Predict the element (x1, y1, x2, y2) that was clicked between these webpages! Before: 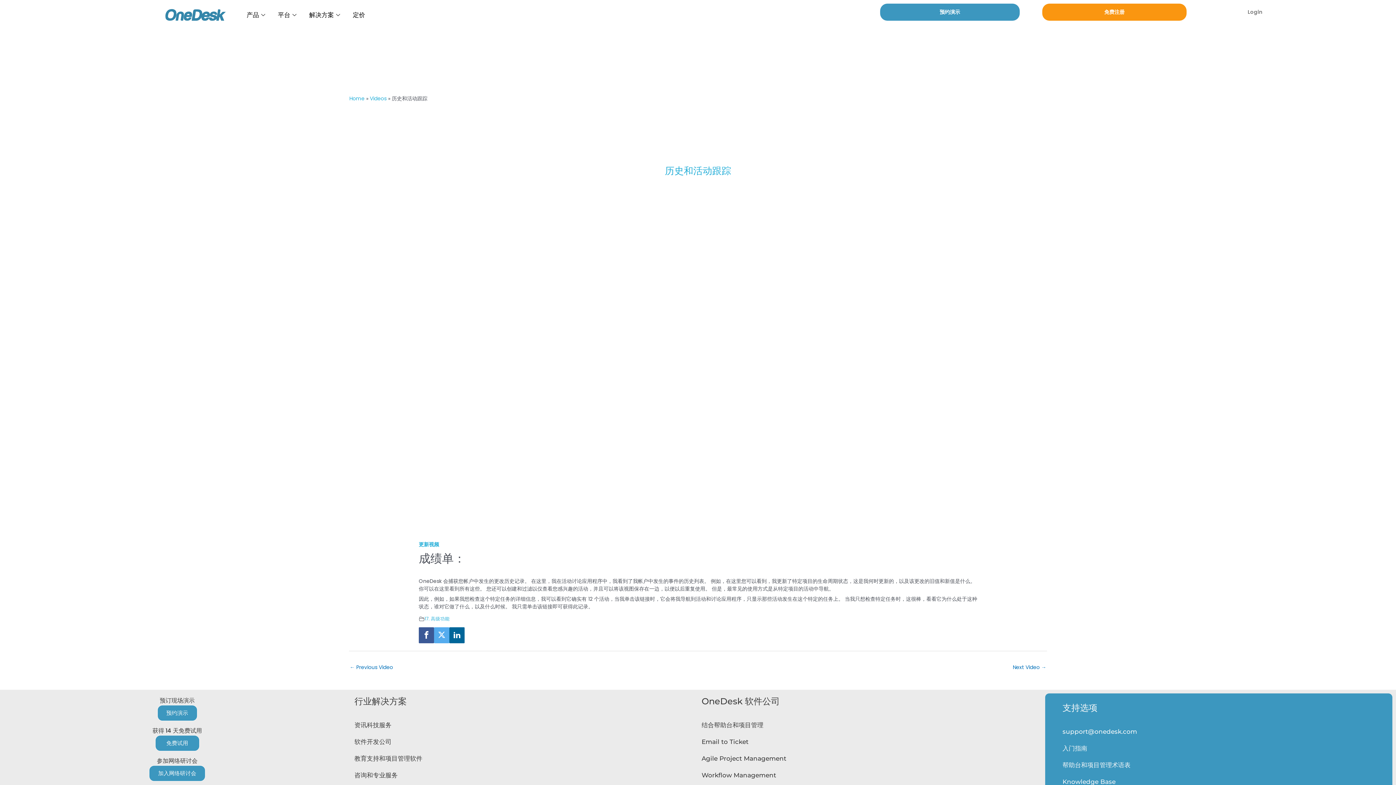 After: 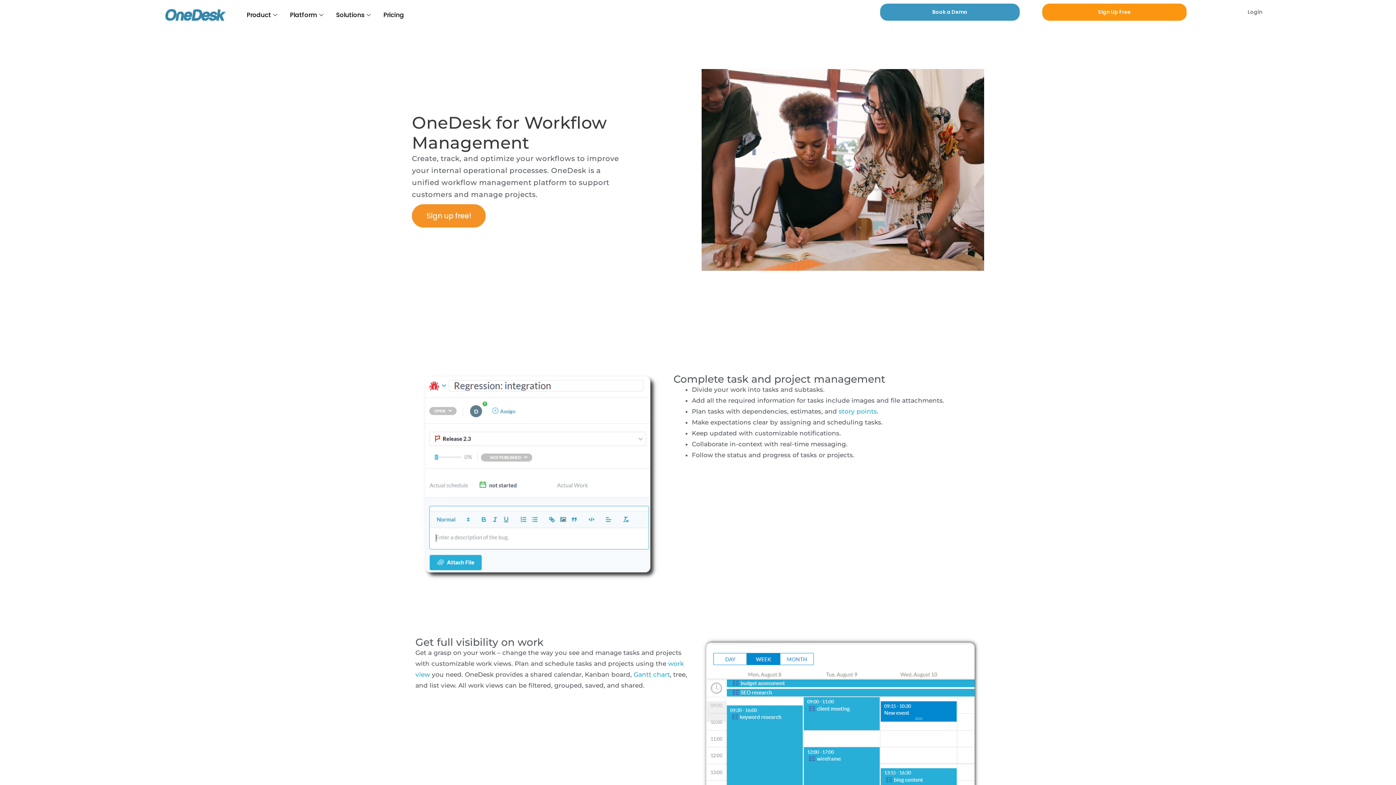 Action: label: Workflow Management bbox: (701, 767, 1041, 784)